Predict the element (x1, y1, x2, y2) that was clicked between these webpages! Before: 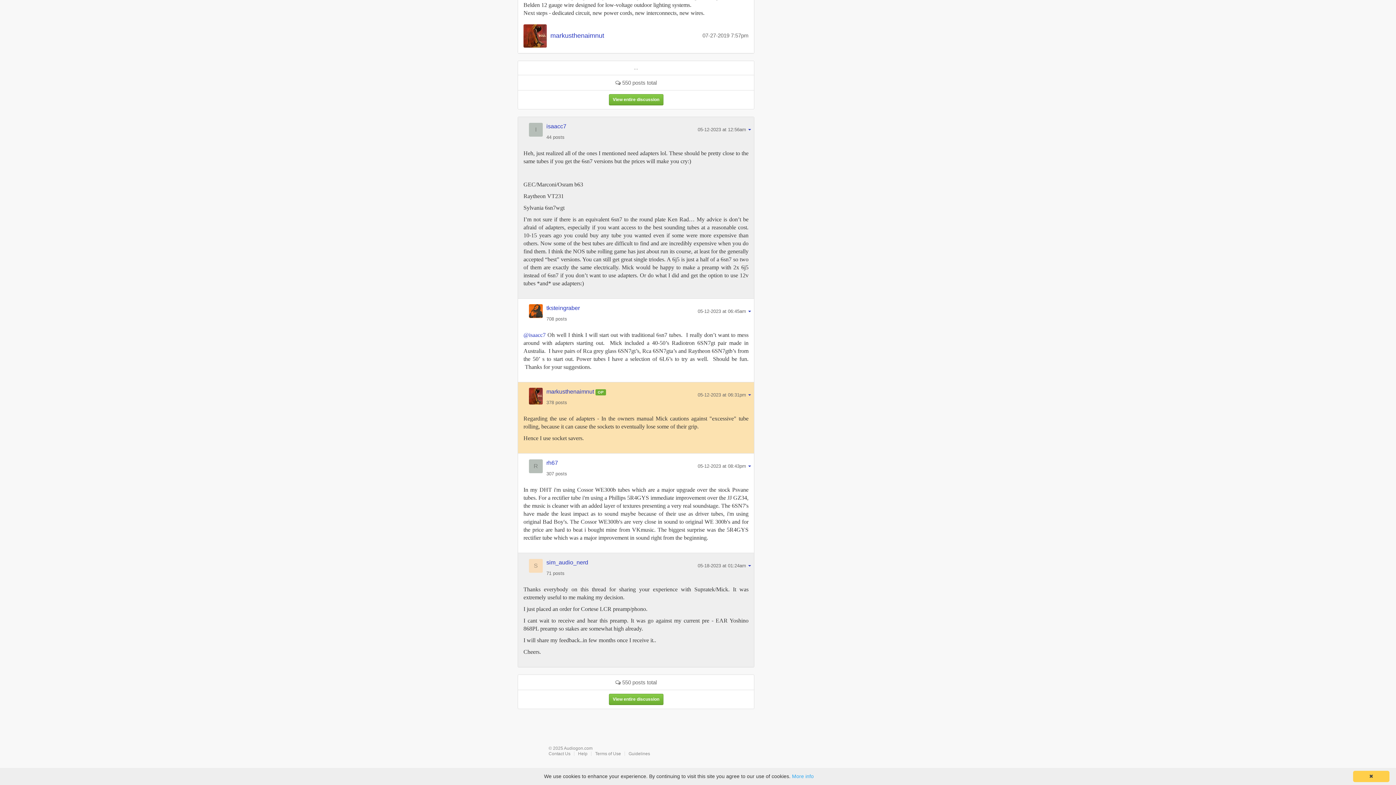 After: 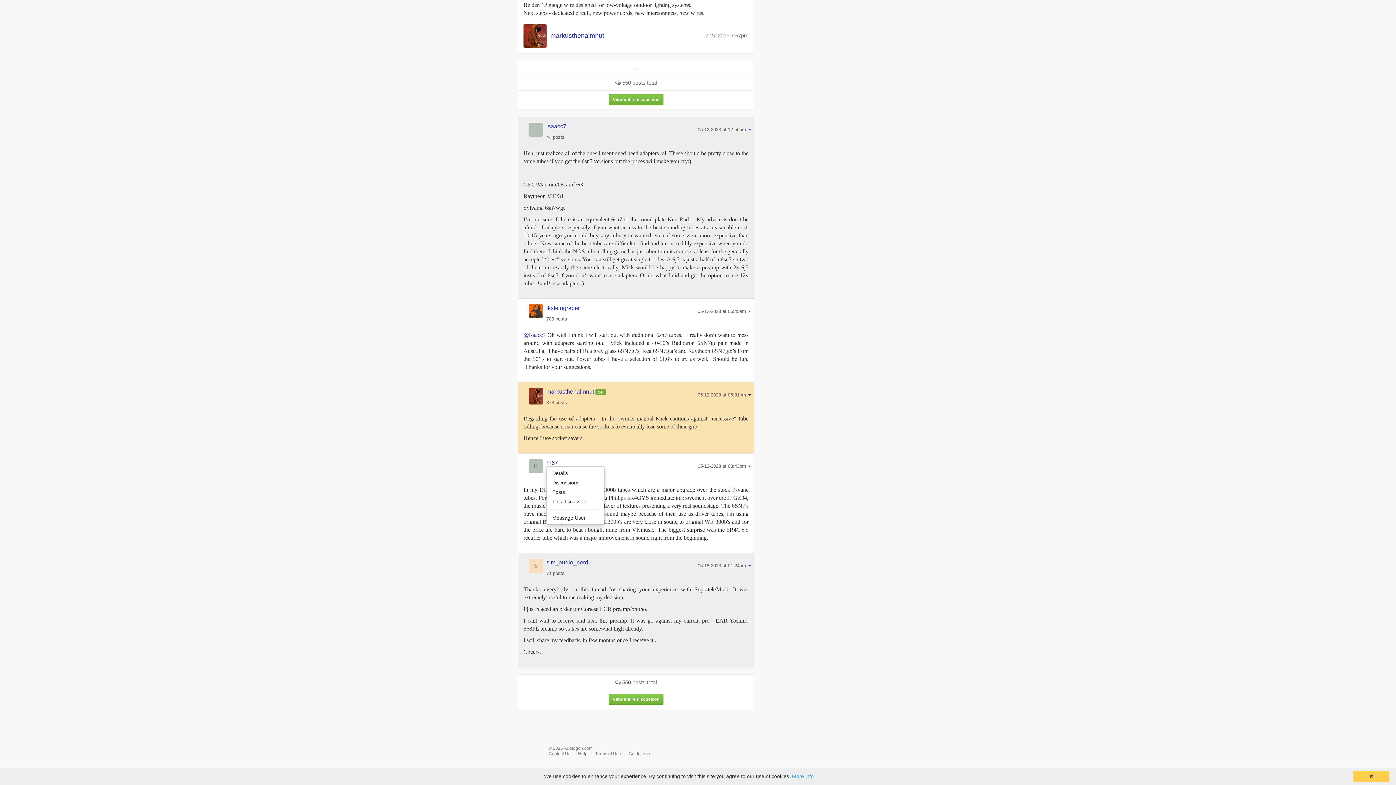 Action: label: rh67 bbox: (546, 460, 558, 466)